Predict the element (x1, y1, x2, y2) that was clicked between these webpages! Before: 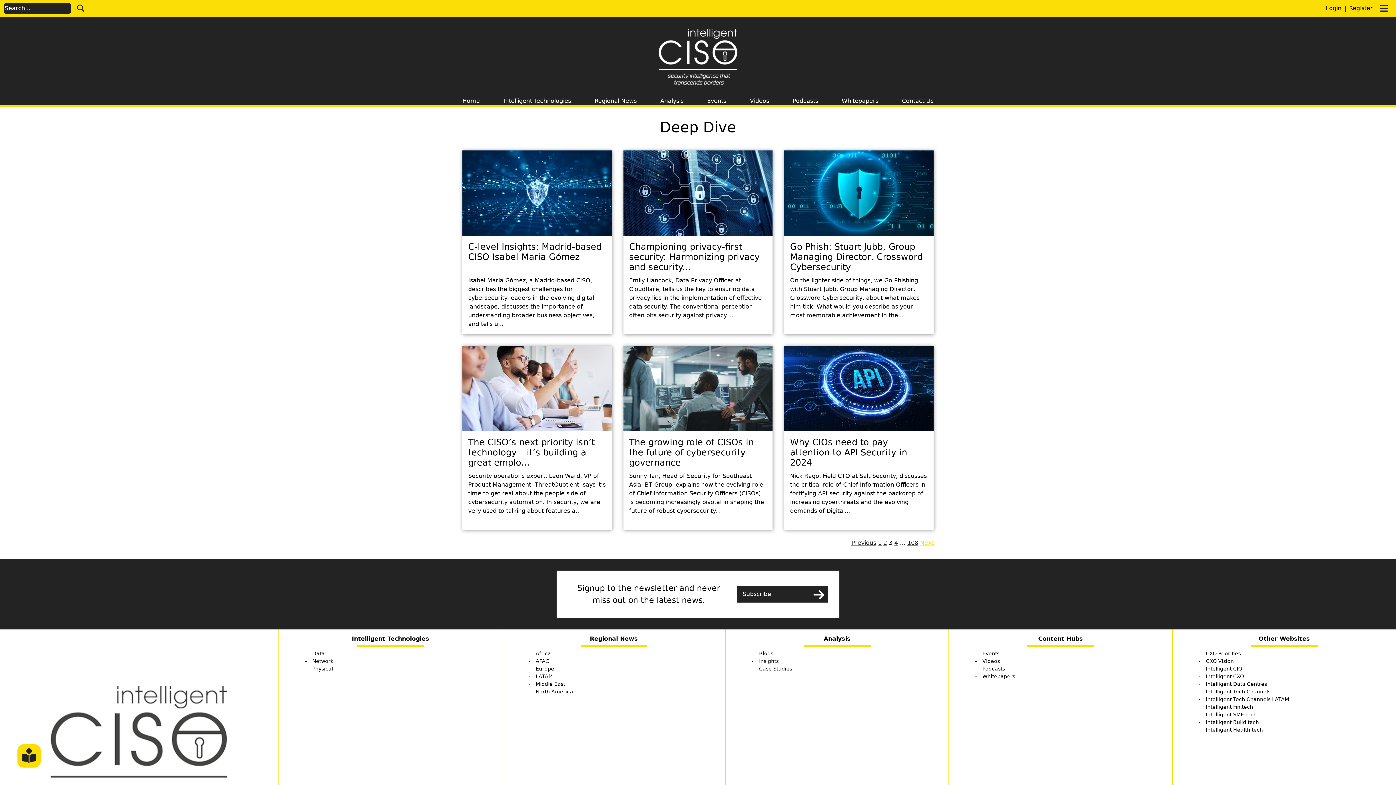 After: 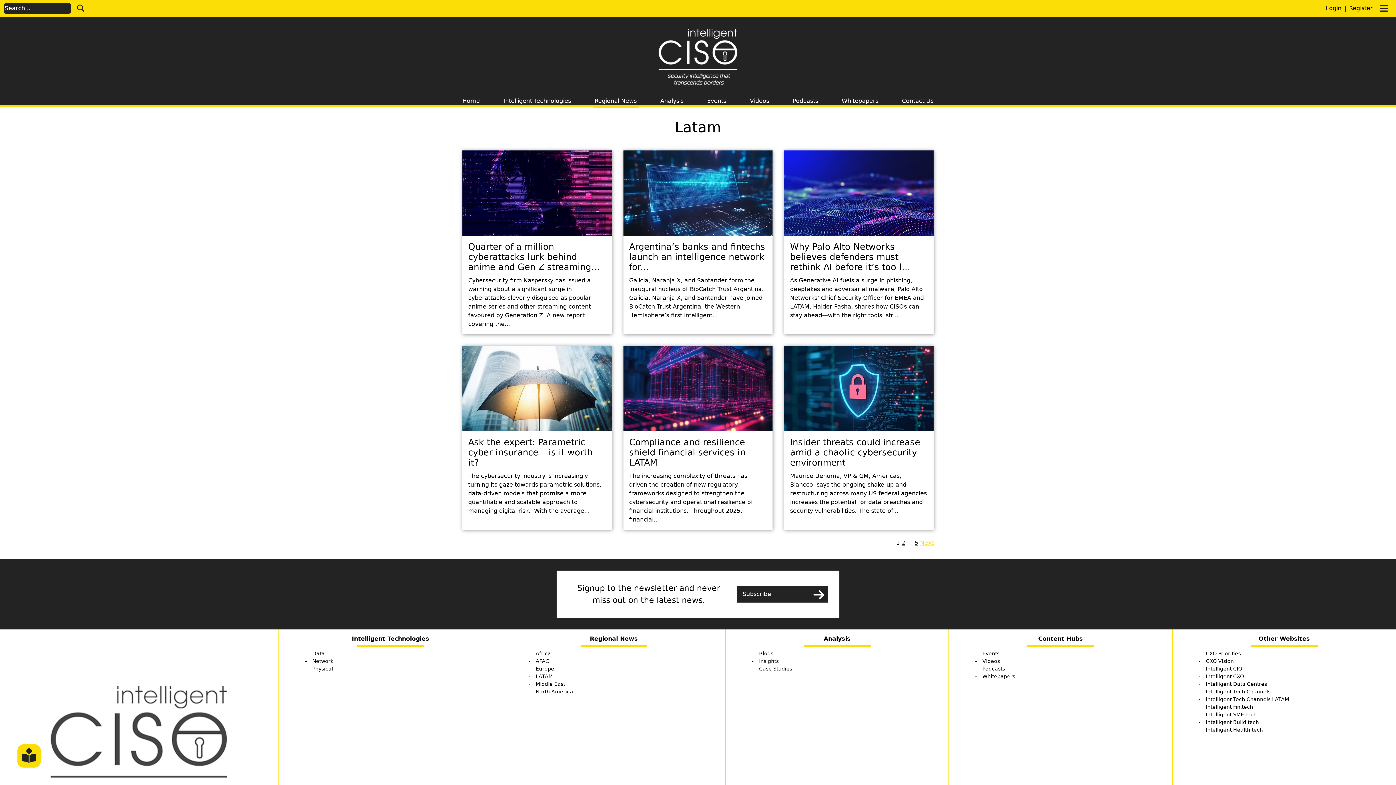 Action: label: LATAM bbox: (535, 673, 552, 679)